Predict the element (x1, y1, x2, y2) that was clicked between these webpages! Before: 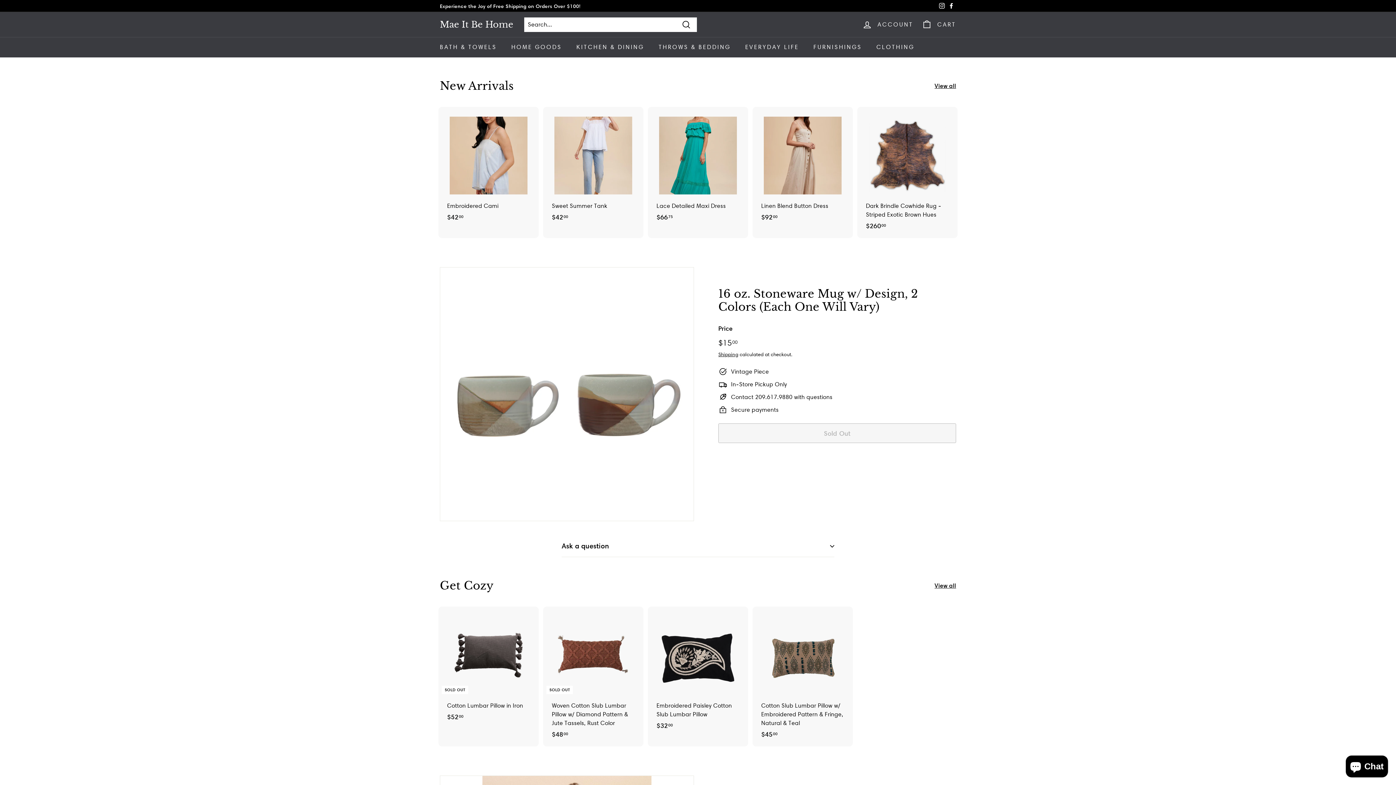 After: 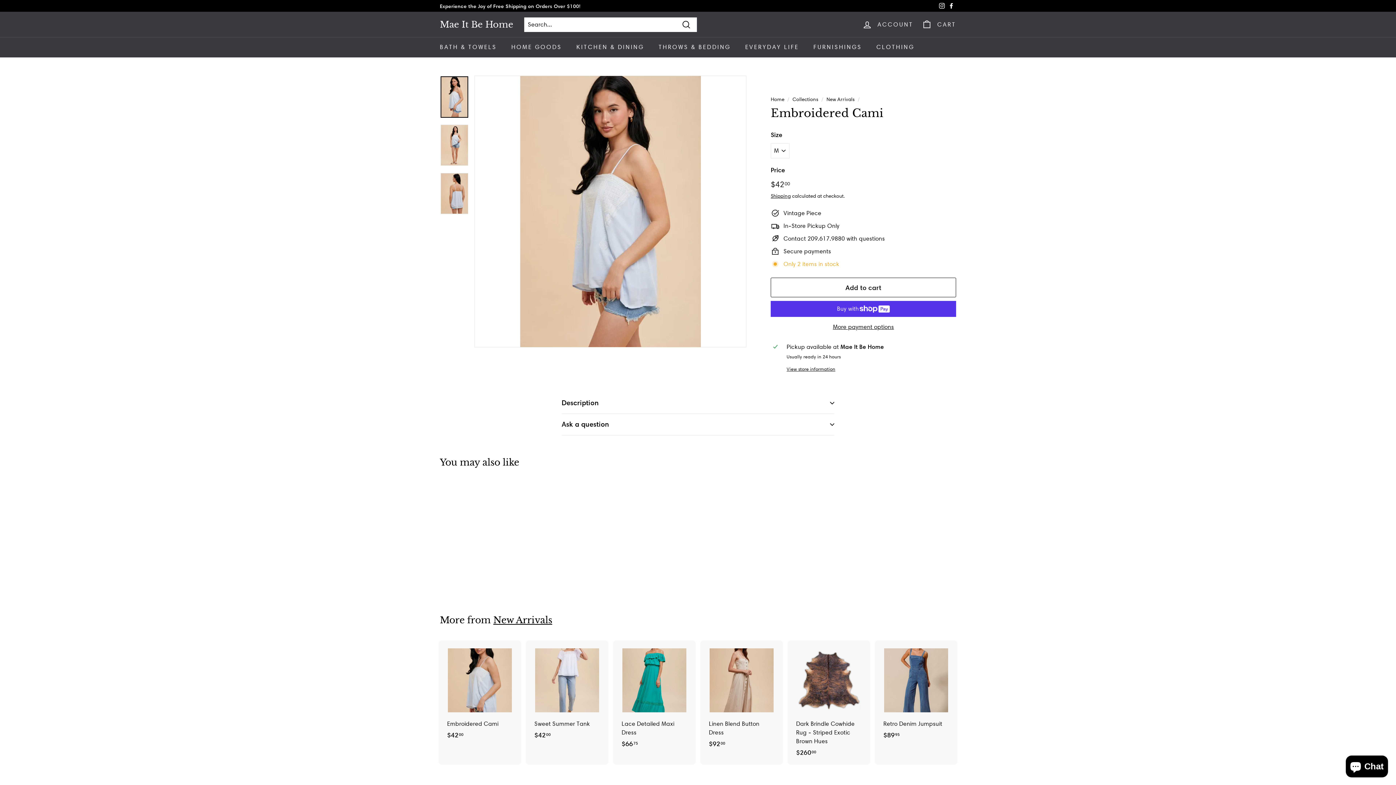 Action: bbox: (440, 106, 537, 229) label: Embroidered Cami
$4200
$42.00